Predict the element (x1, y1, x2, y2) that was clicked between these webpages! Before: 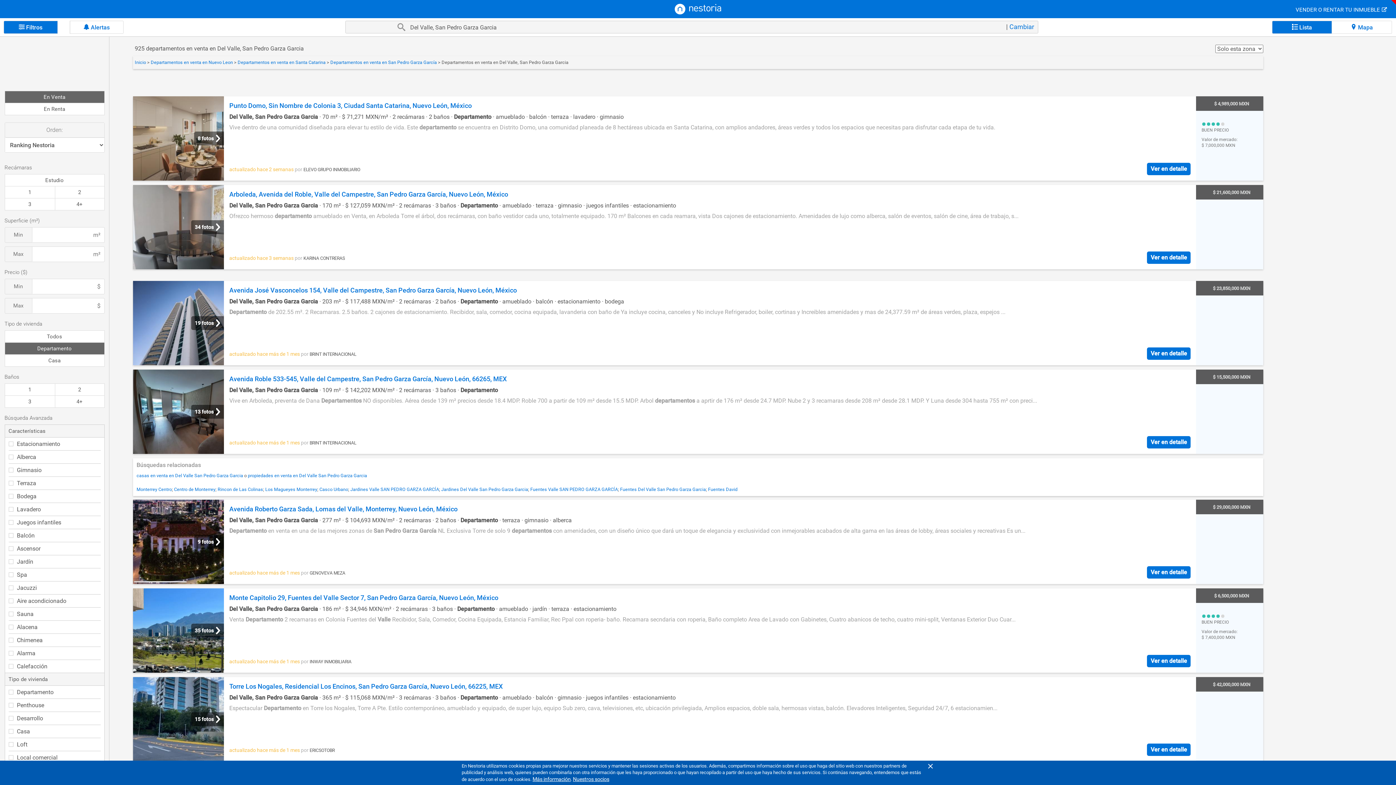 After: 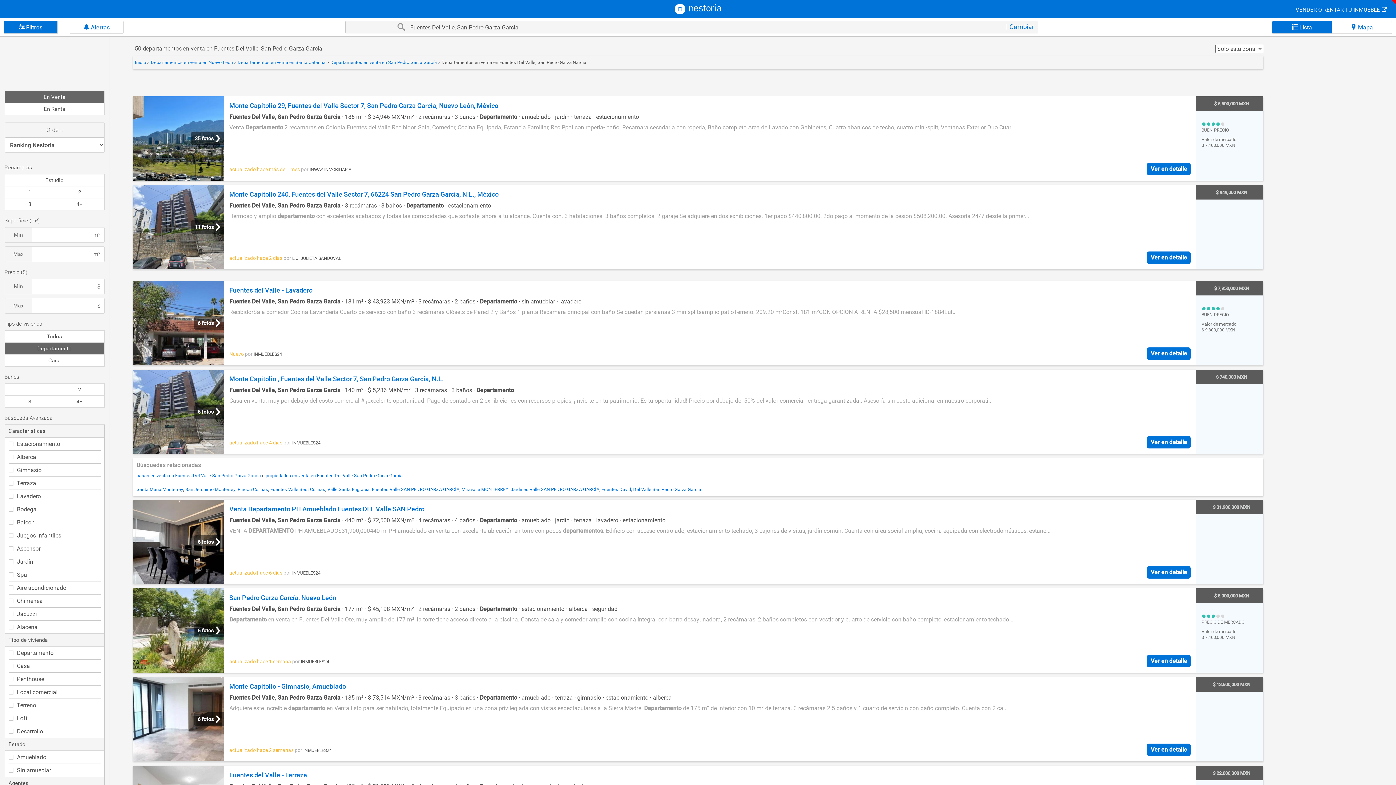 Action: bbox: (620, 486, 706, 492) label: Fuentes Del Valle San Pedro Garza Garcia